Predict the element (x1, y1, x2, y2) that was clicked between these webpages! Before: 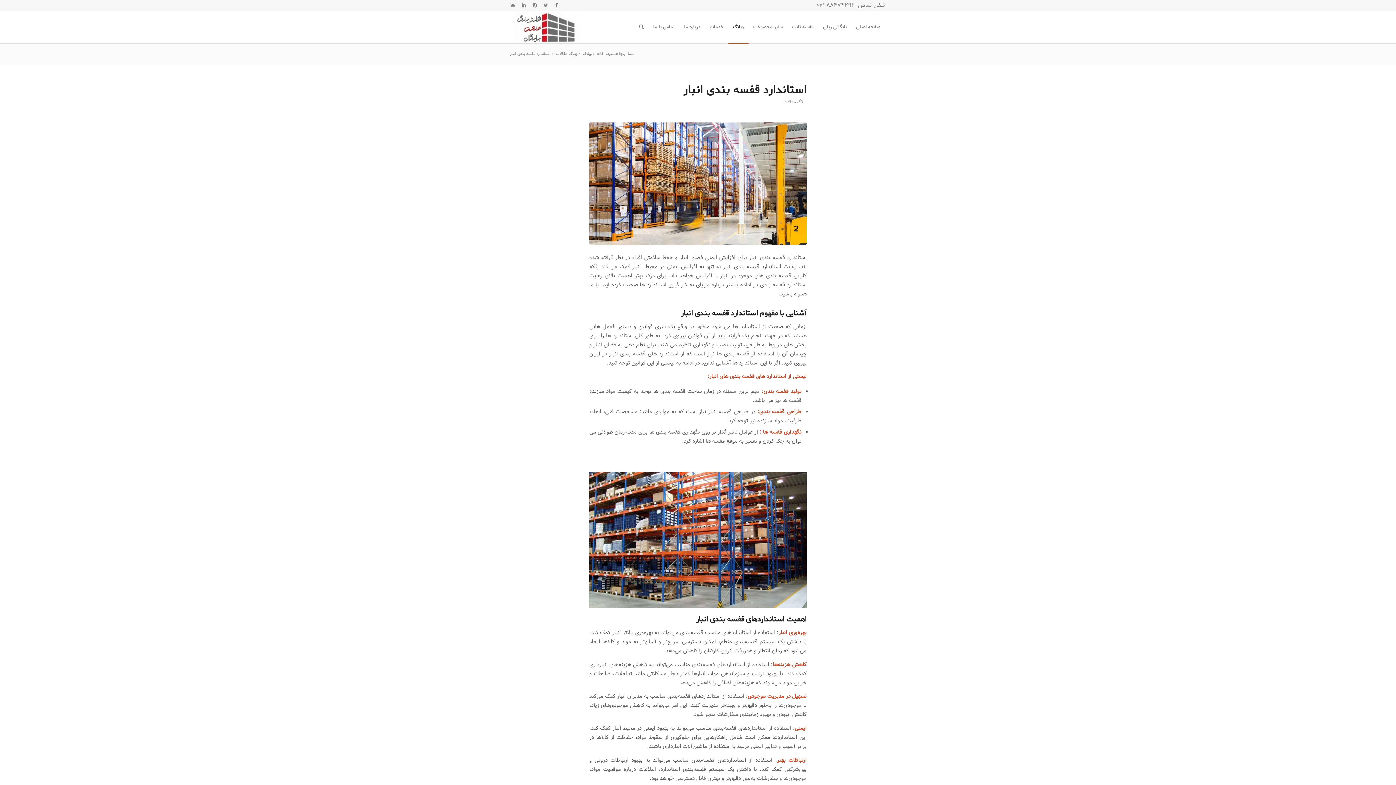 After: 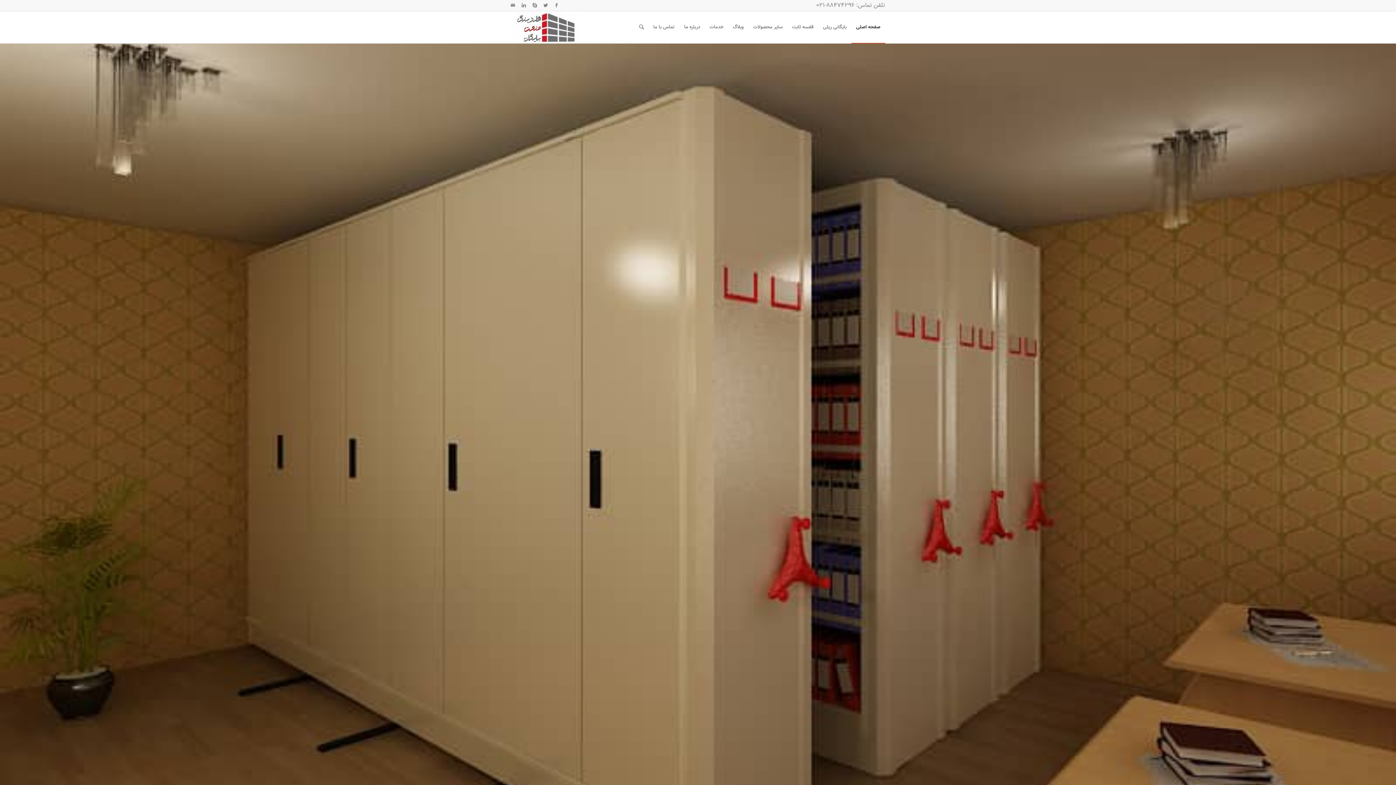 Action: label: خانه bbox: (596, 51, 605, 56)